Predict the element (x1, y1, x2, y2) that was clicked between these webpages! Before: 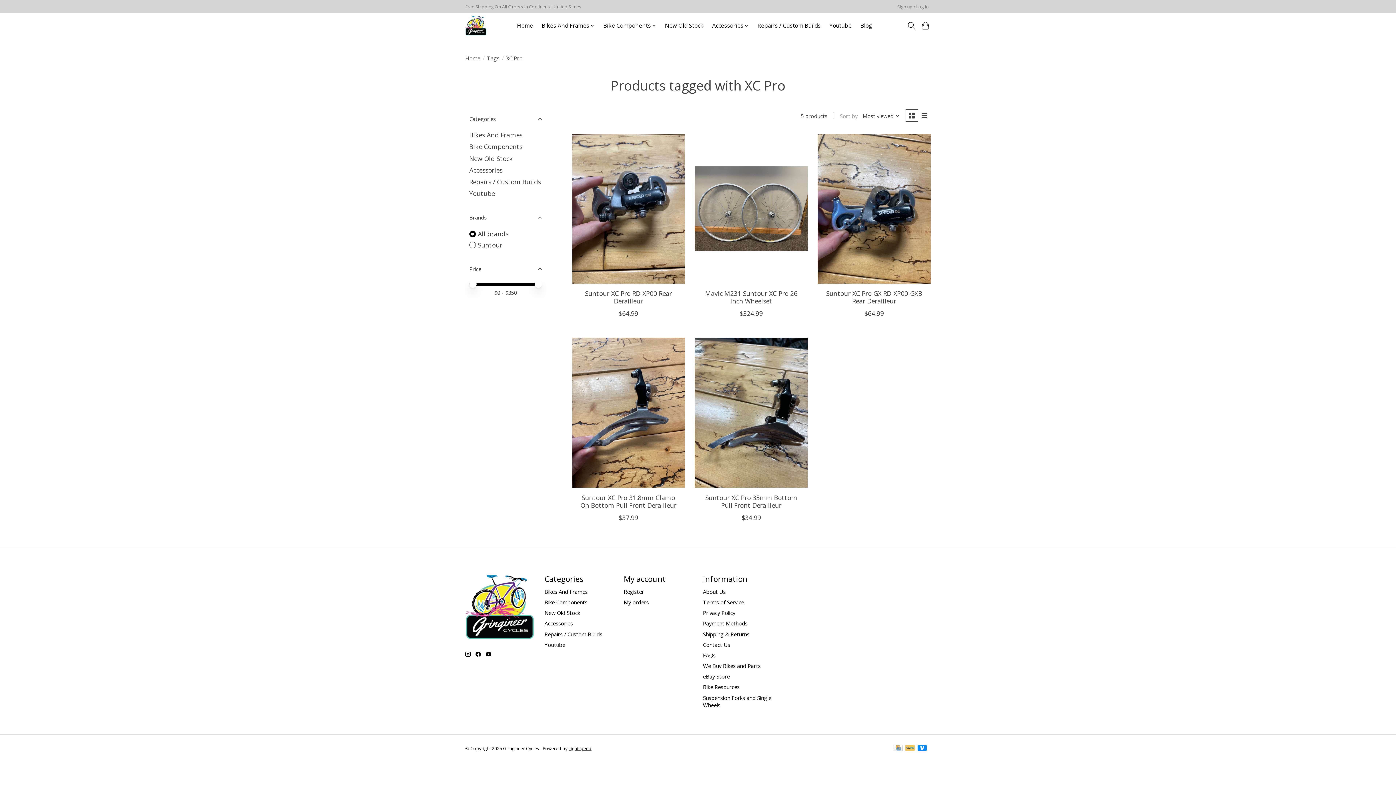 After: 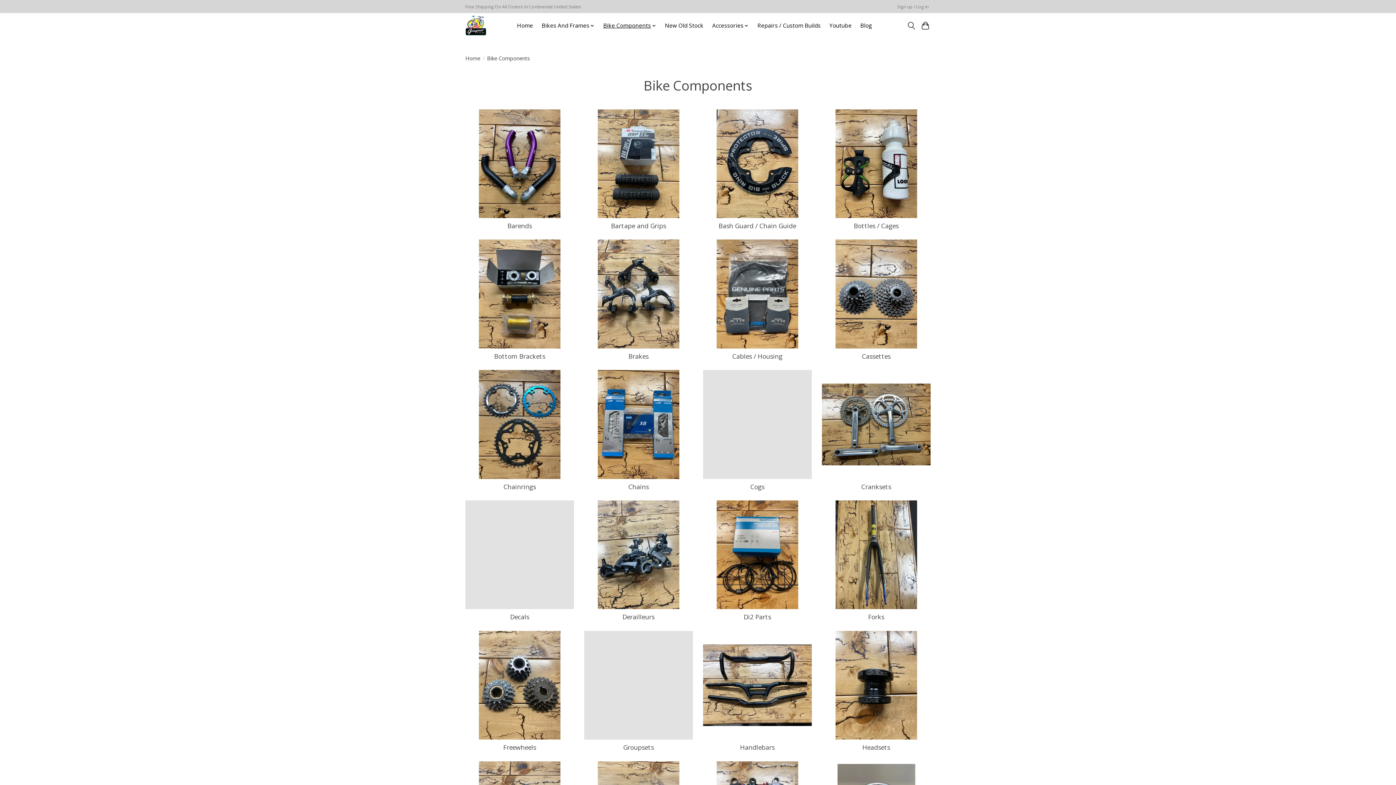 Action: label: Bike Components bbox: (600, 20, 658, 31)